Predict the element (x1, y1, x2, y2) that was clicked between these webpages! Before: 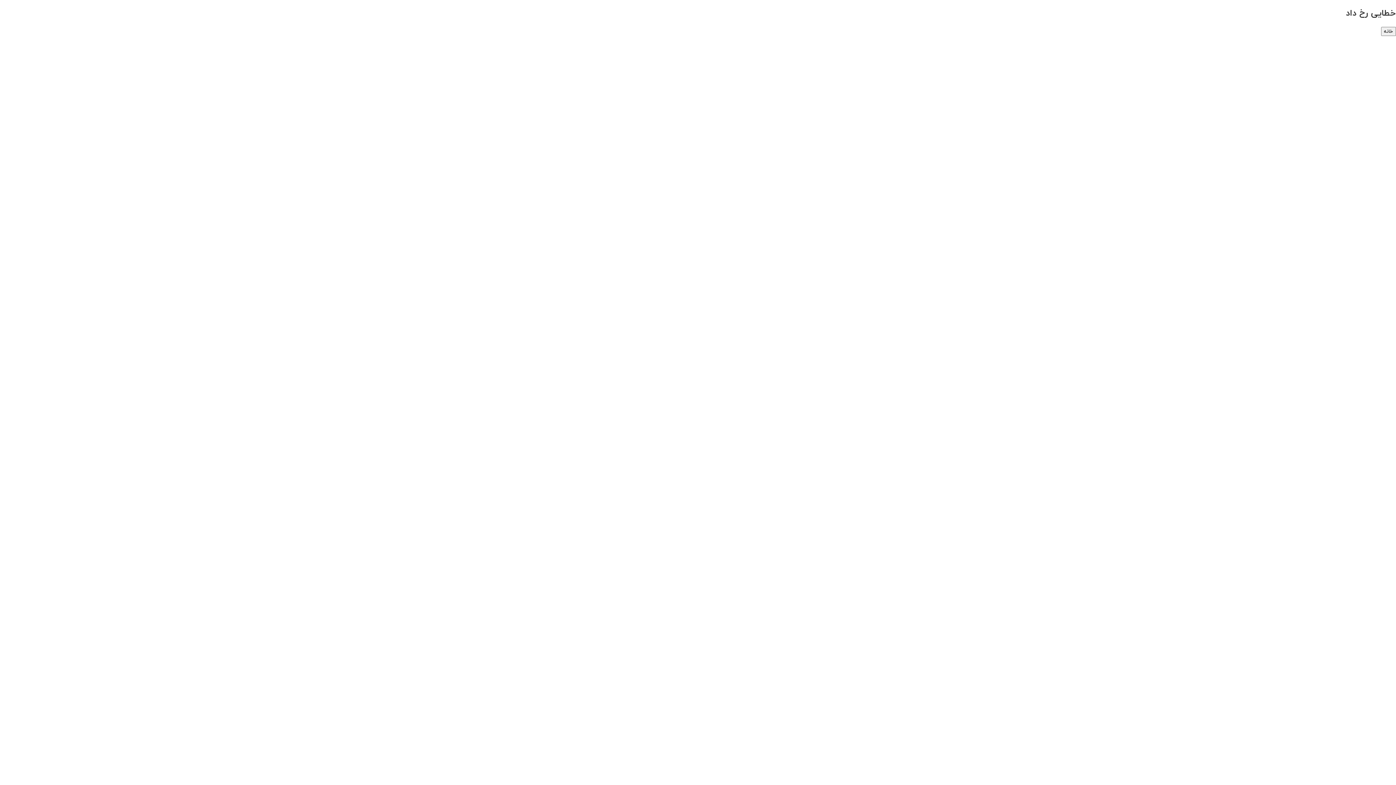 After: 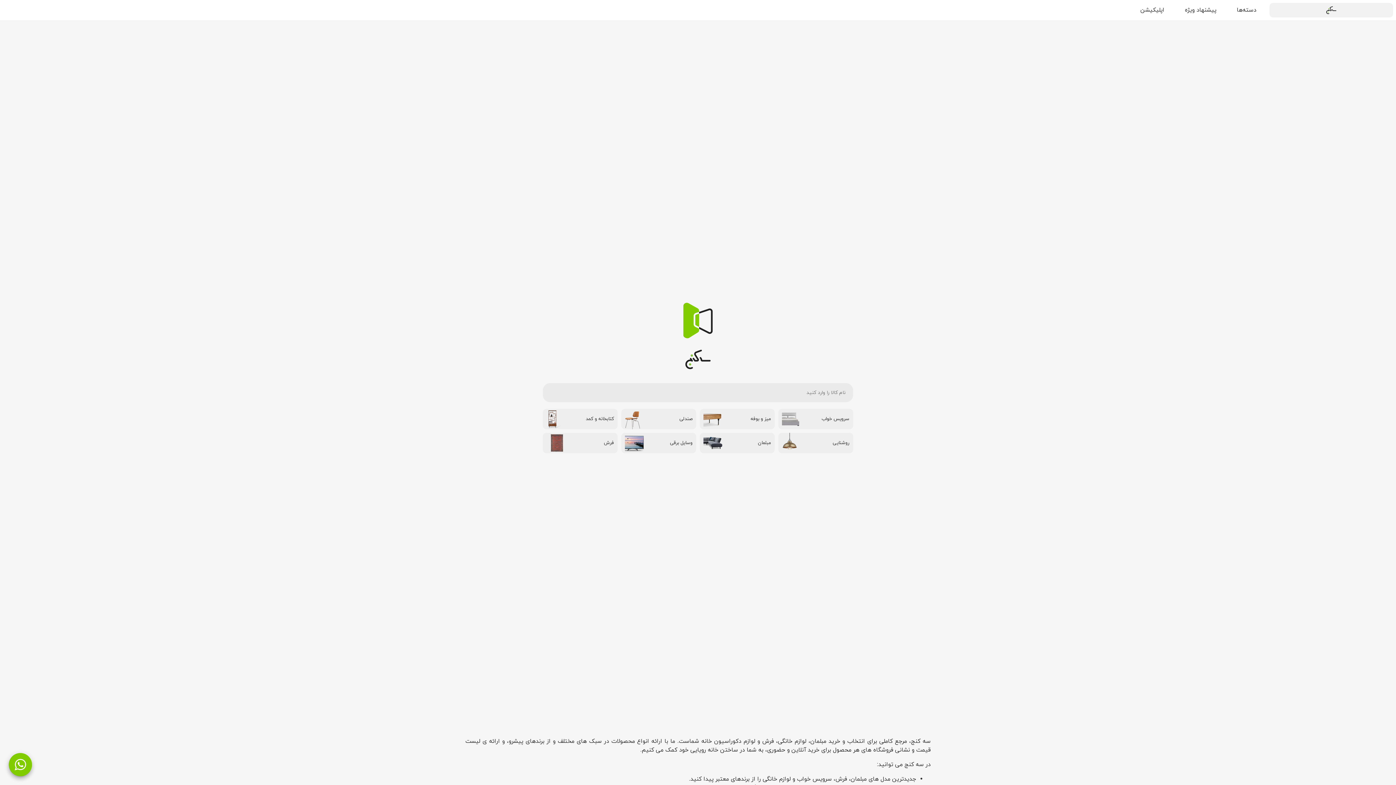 Action: label: خانه bbox: (1381, 26, 1396, 35)